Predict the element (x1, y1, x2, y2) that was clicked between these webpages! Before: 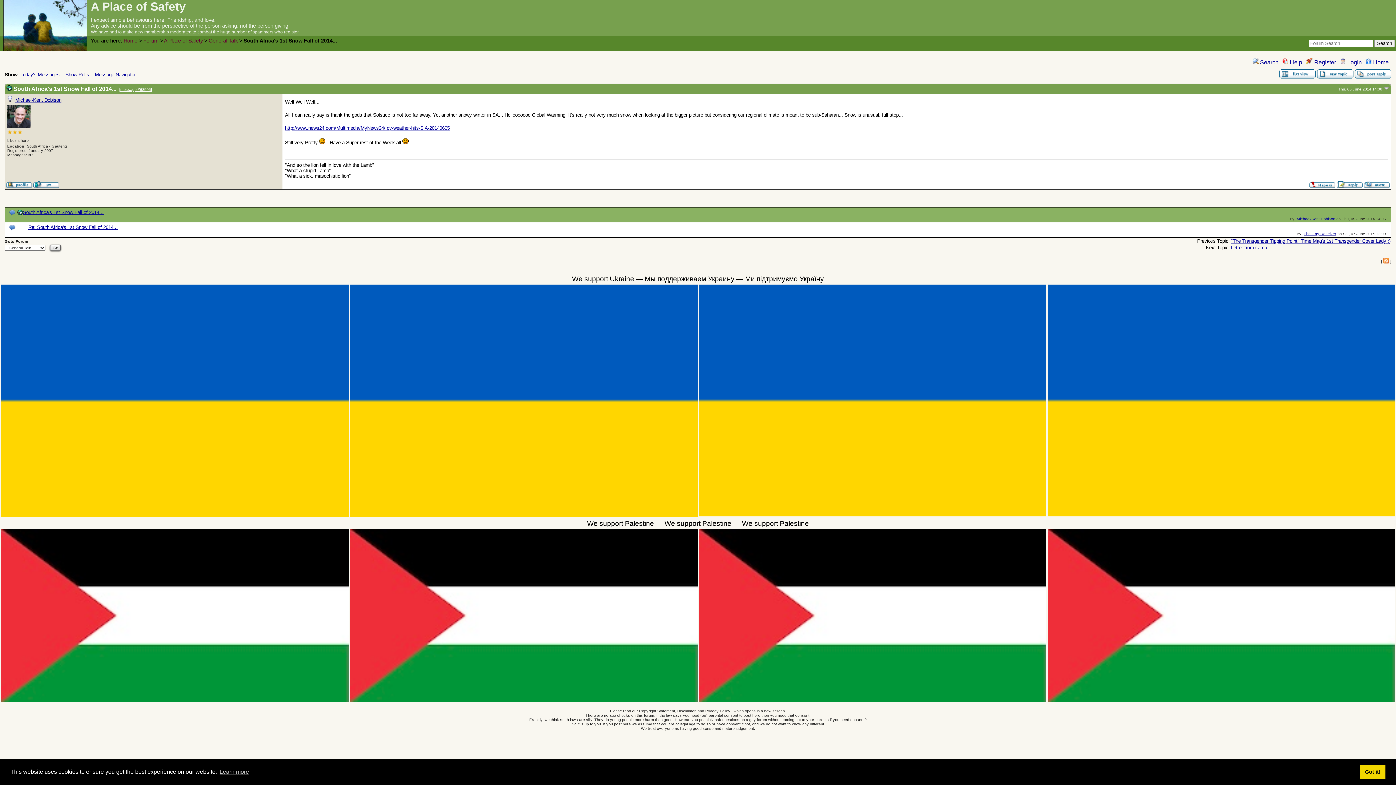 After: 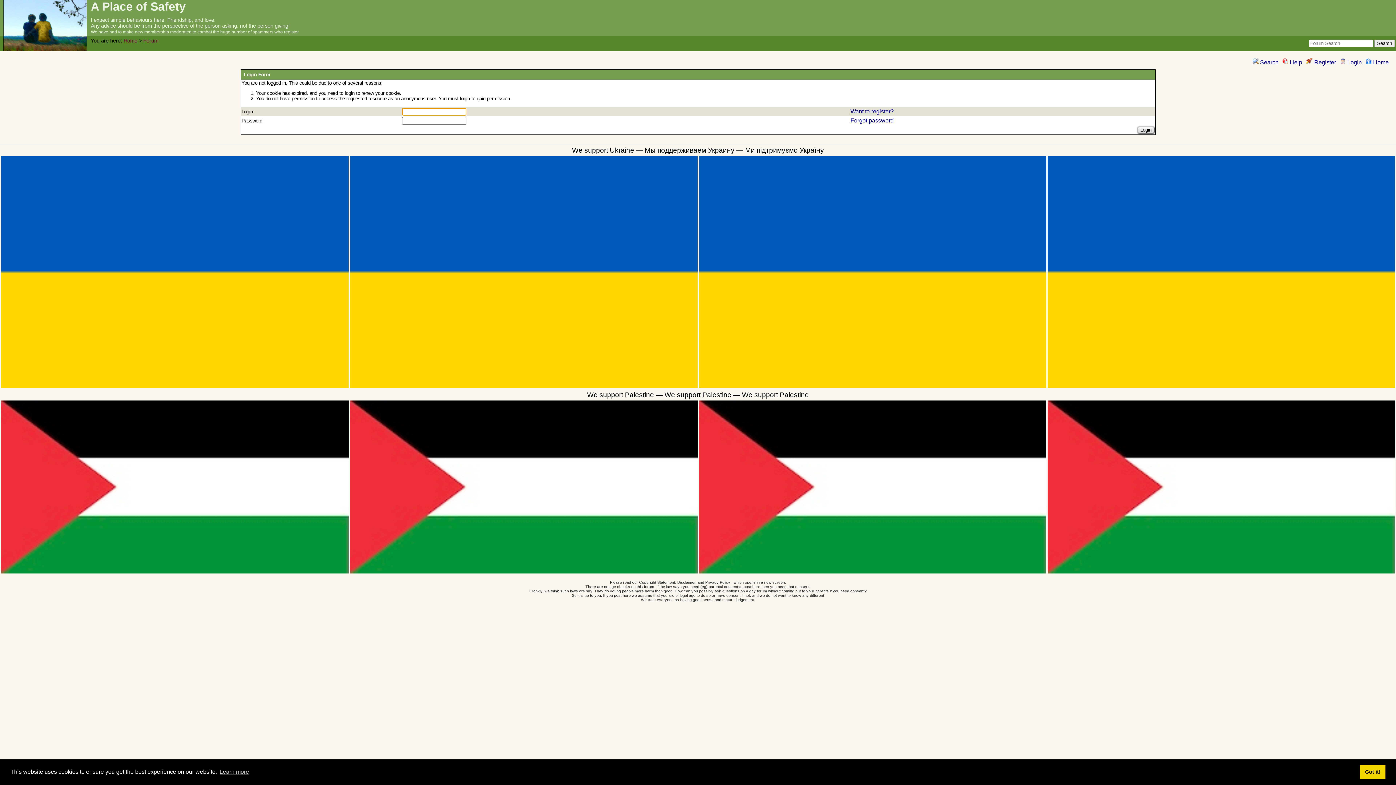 Action: bbox: (1309, 182, 1335, 189)